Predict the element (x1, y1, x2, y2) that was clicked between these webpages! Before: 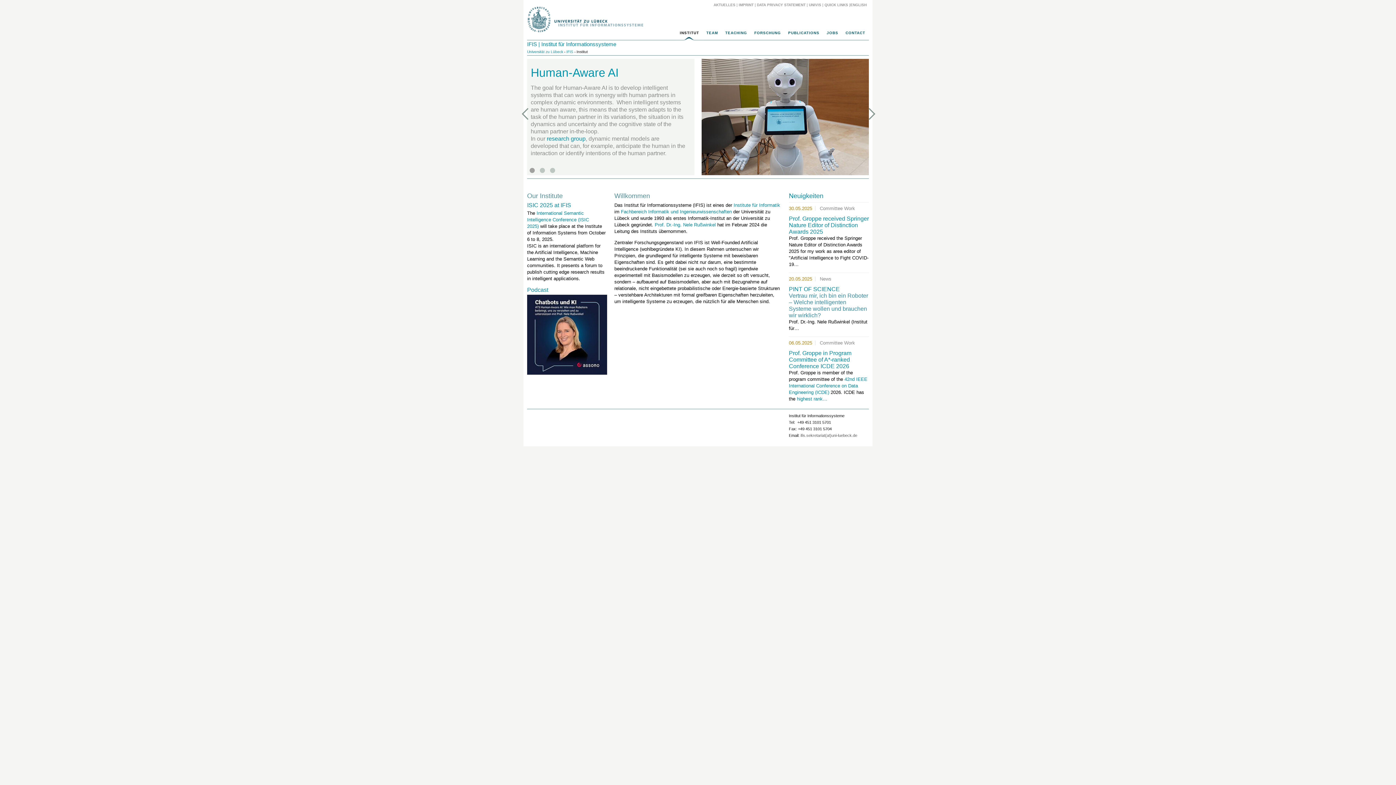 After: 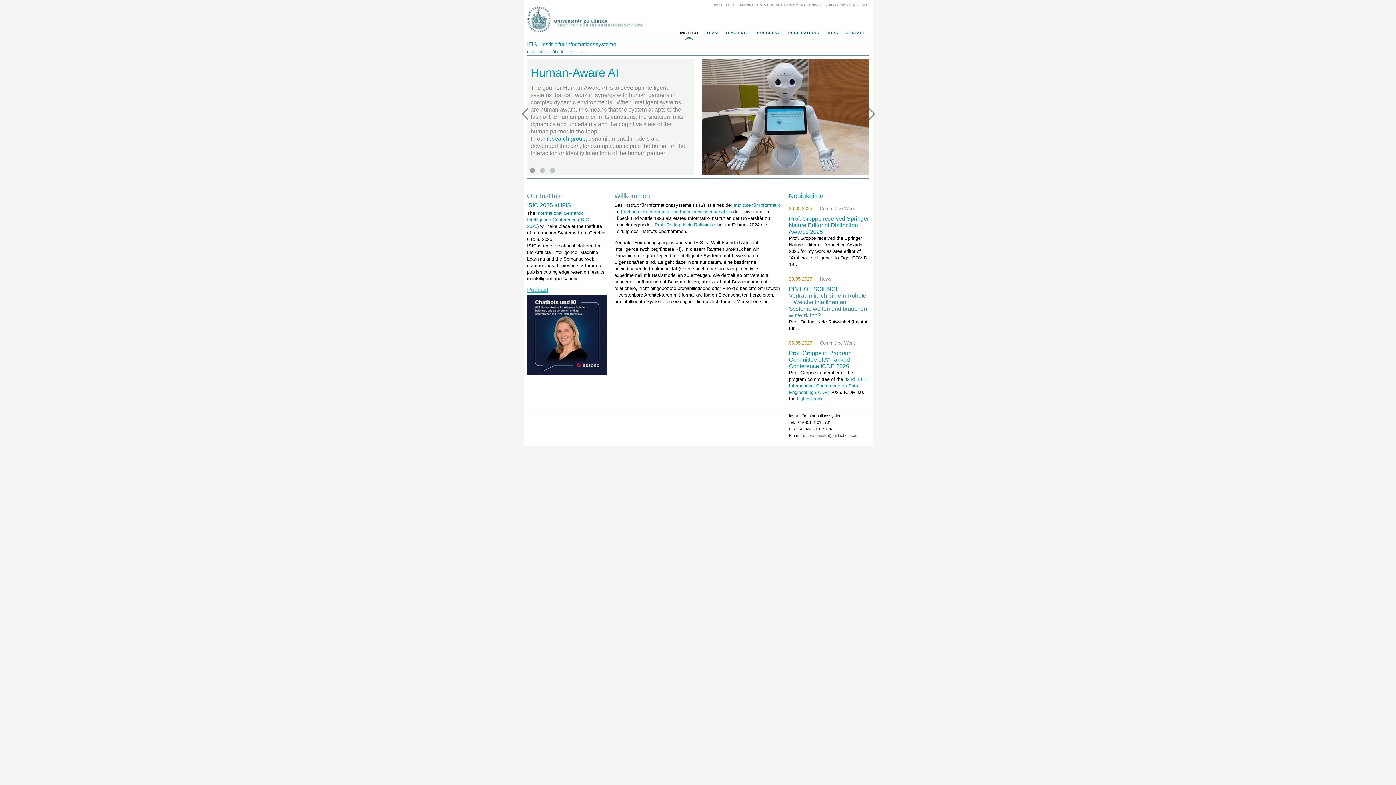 Action: label: Podcast bbox: (527, 286, 548, 293)